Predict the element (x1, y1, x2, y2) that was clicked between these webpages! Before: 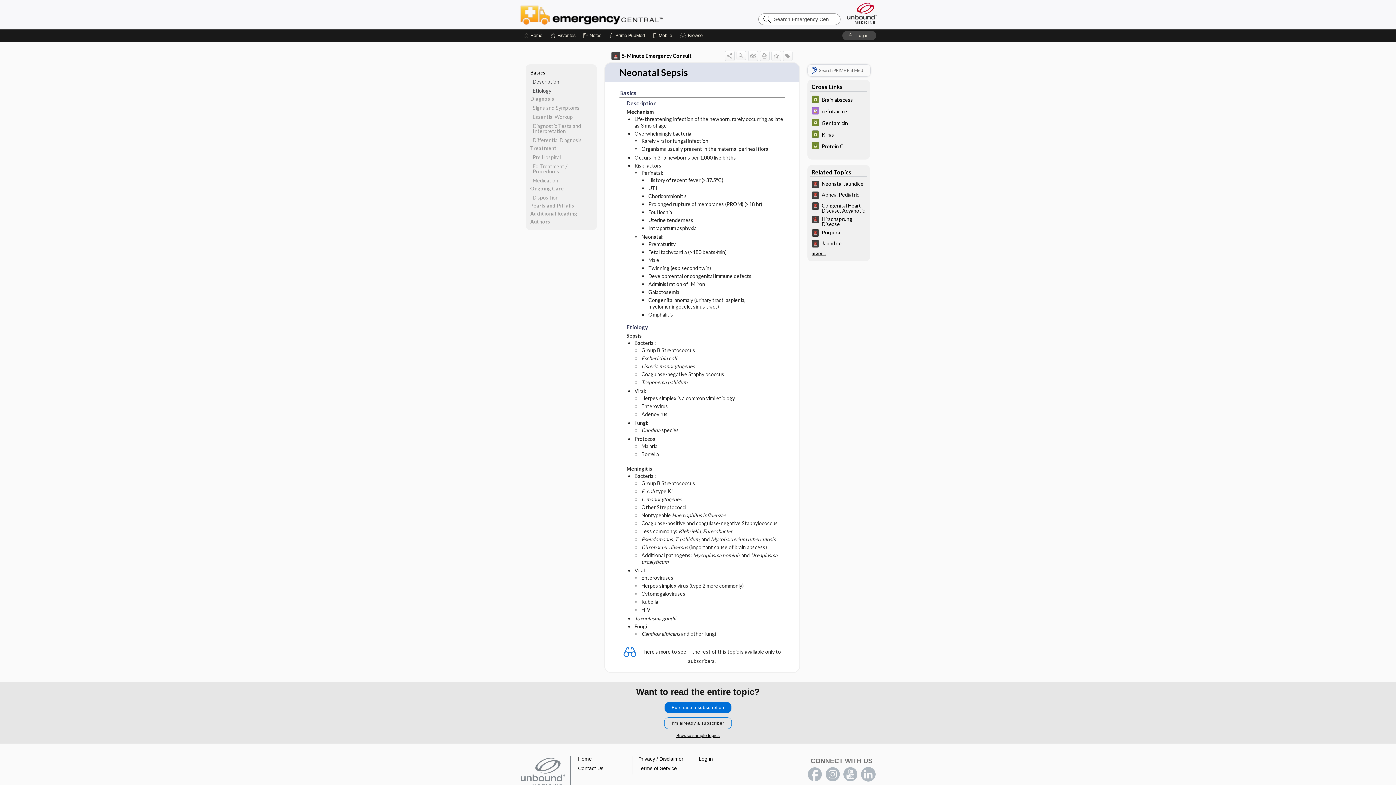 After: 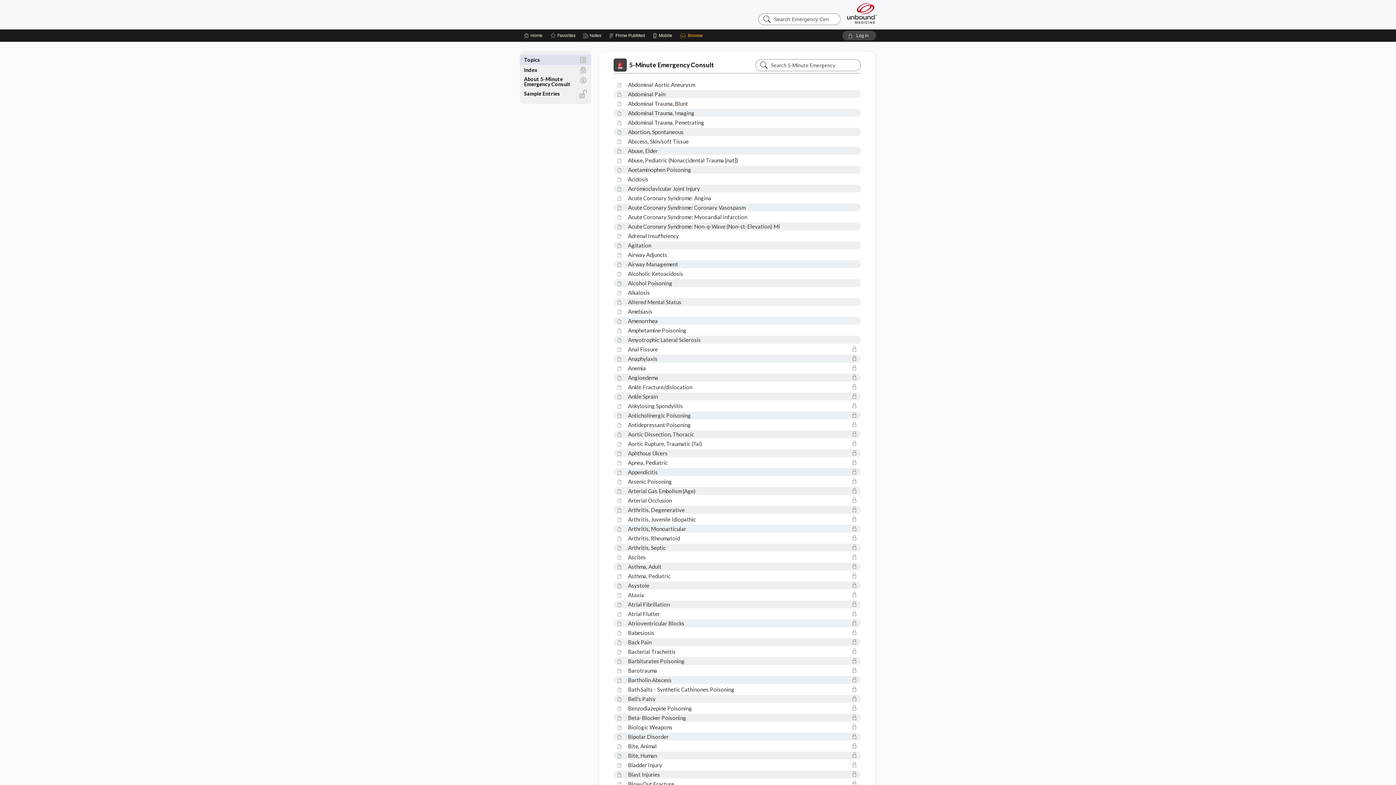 Action: label: 5-Minute Emergency Consult bbox: (611, 51, 692, 60)